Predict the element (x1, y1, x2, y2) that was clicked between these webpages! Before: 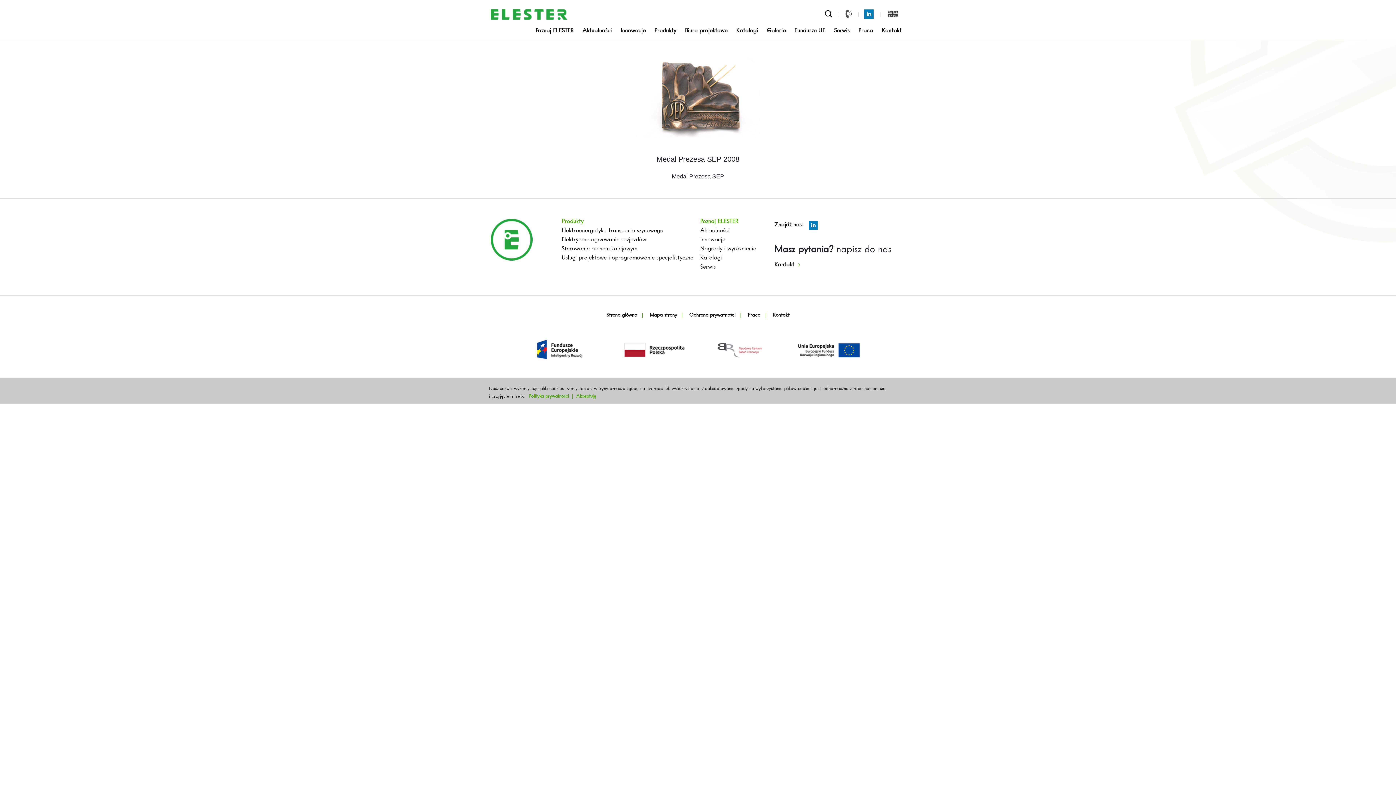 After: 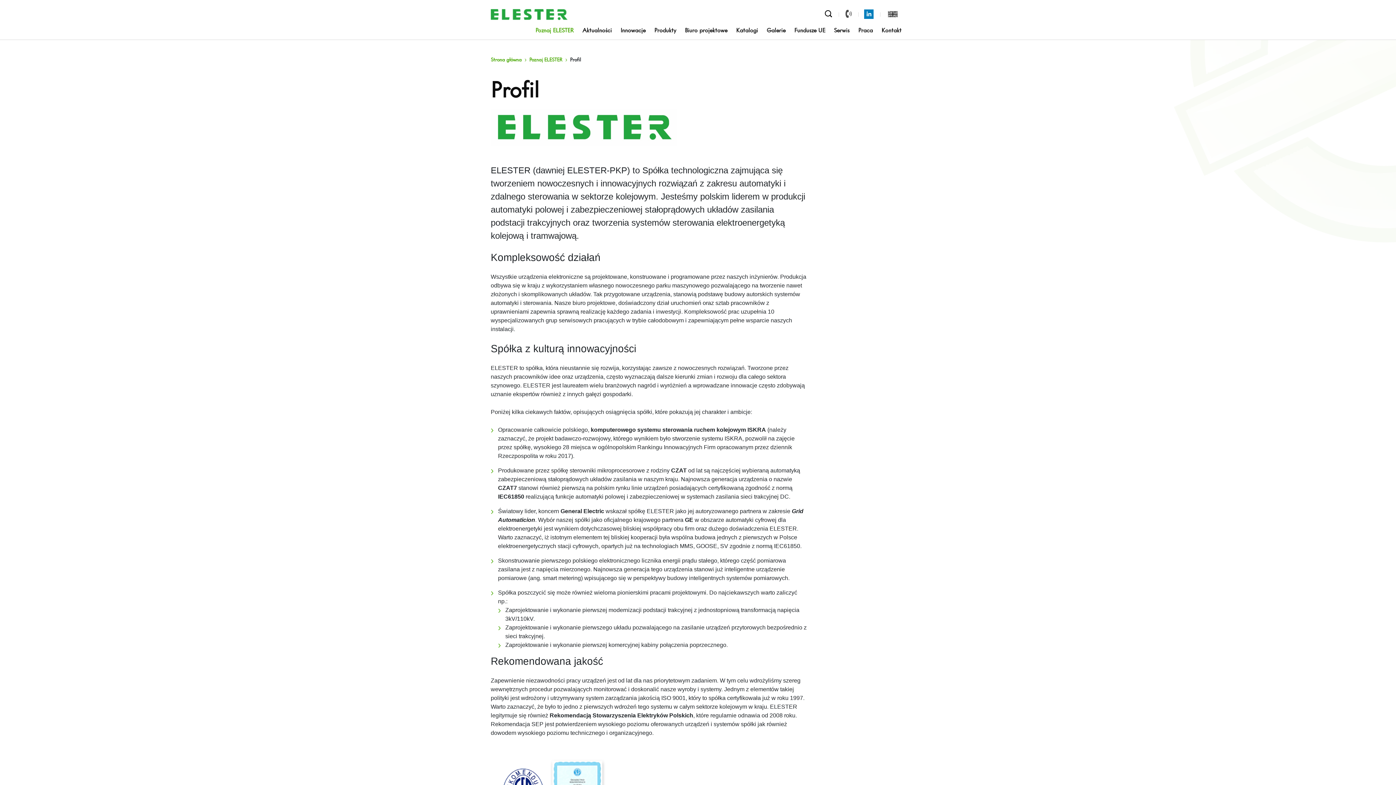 Action: bbox: (700, 218, 738, 224) label: Poznaj ELESTER